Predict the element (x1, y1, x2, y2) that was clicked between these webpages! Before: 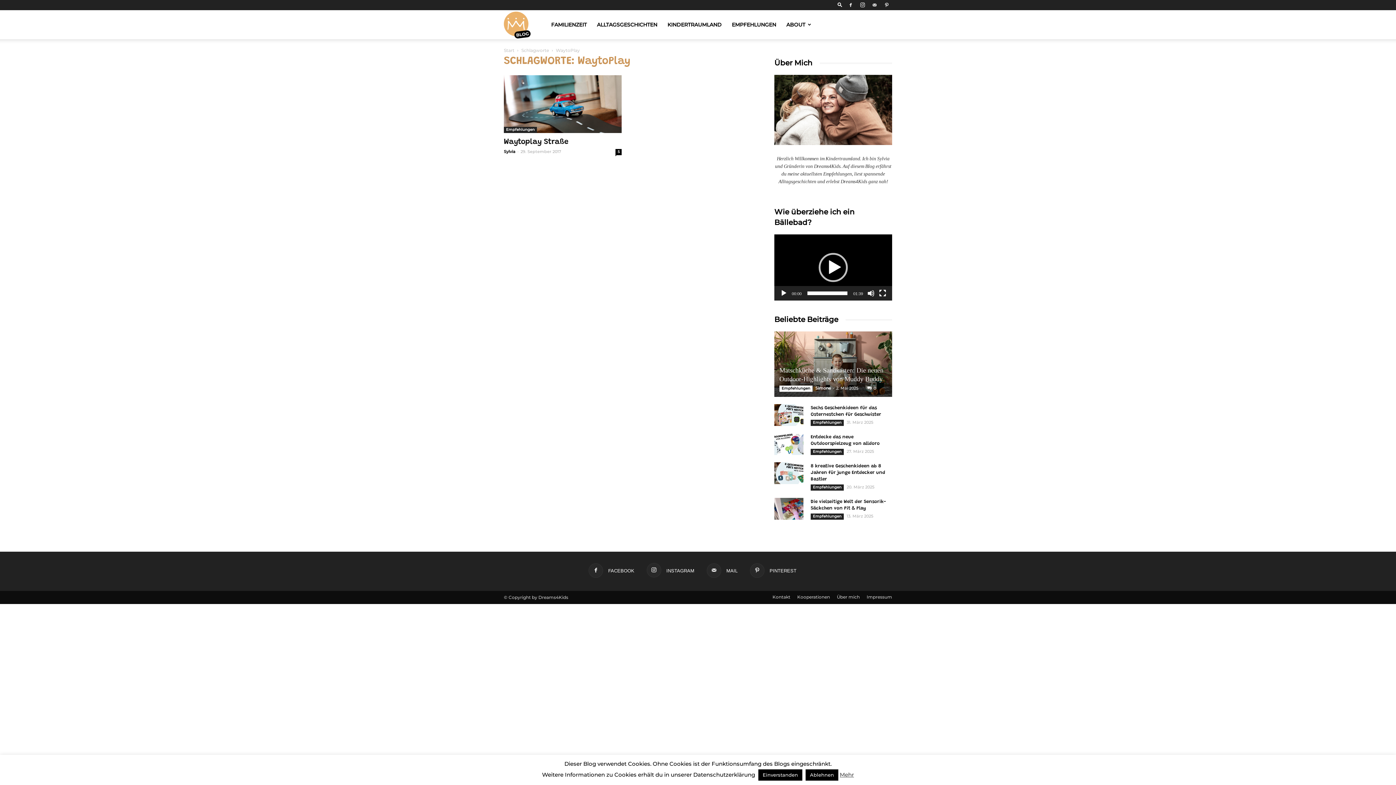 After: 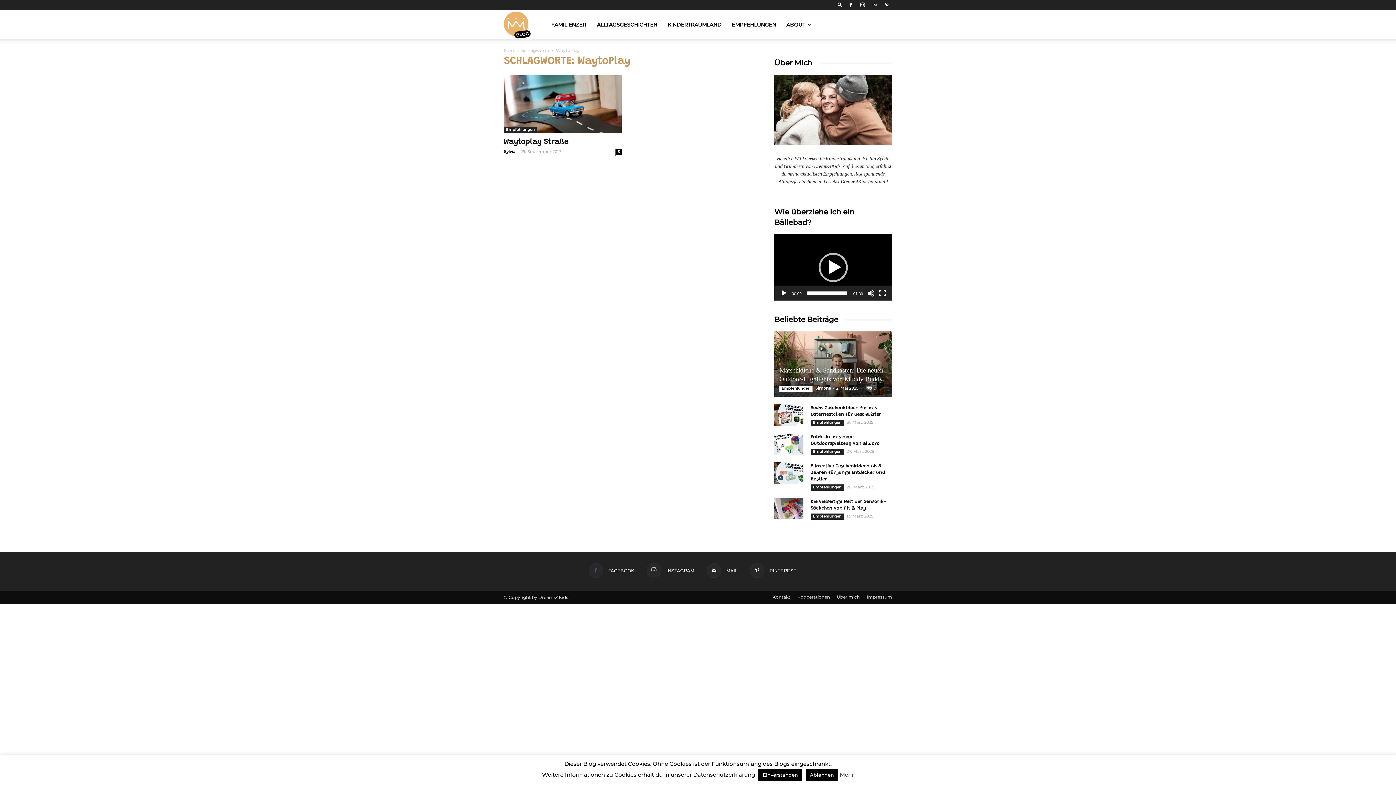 Action: bbox: (588, 563, 634, 578) label:  FACEBOOK